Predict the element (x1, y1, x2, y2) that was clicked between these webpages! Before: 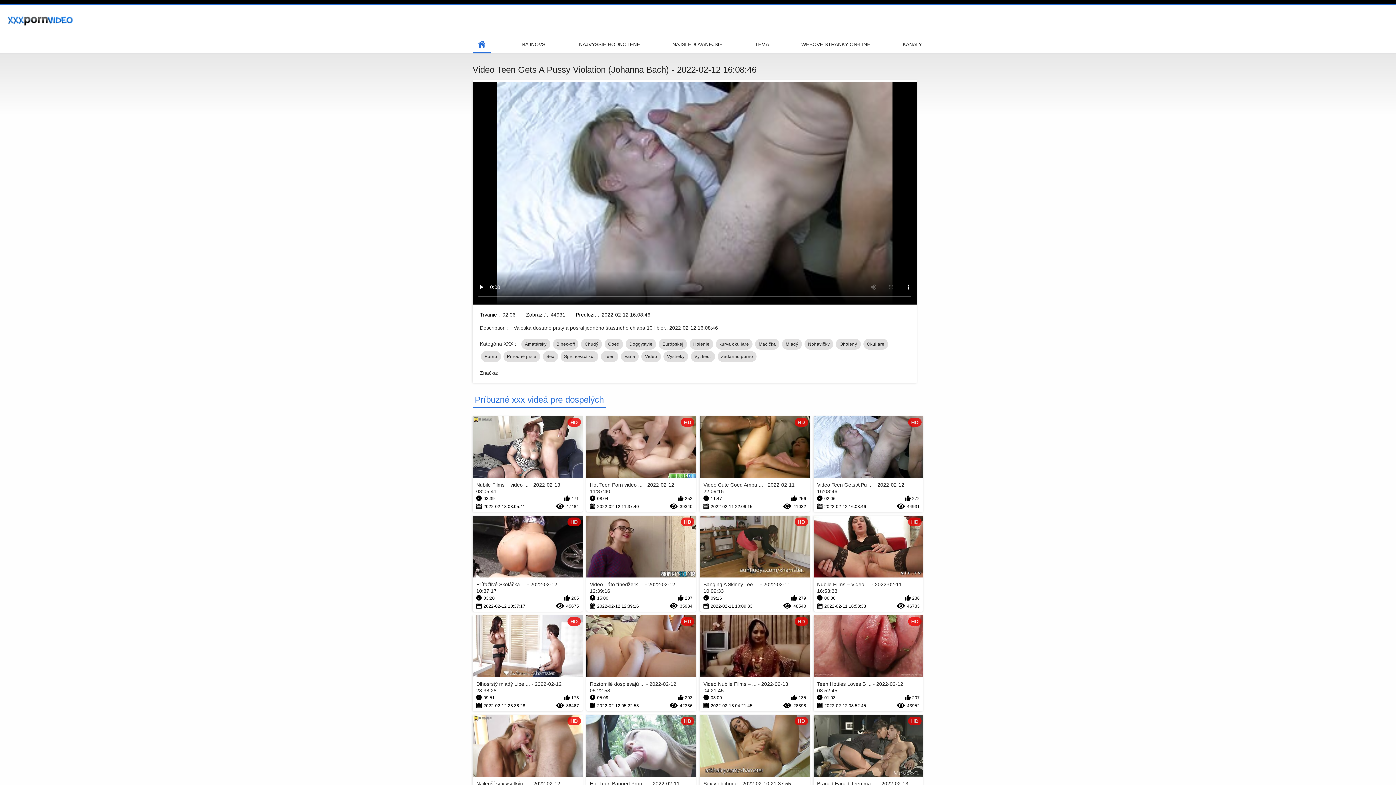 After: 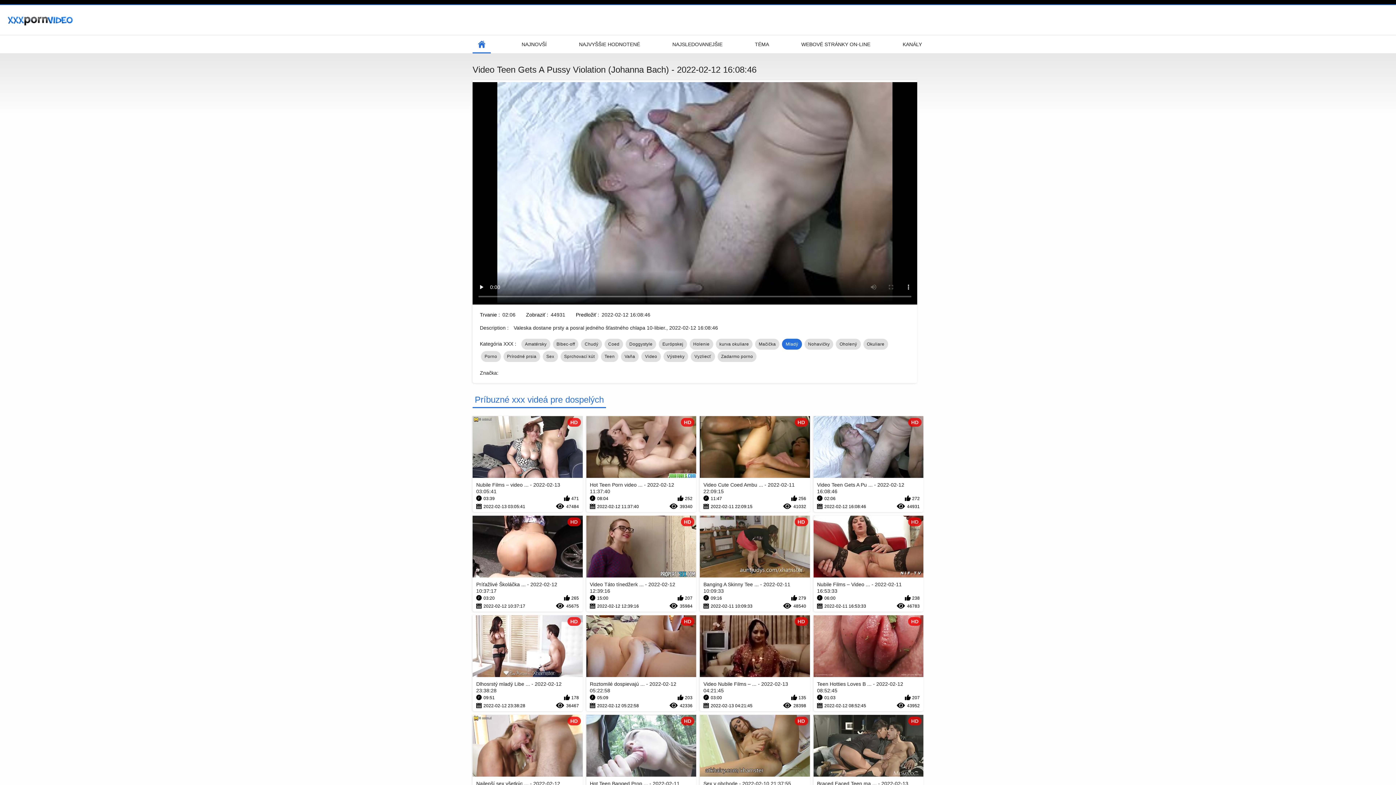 Action: label: Mladý bbox: (782, 338, 802, 349)